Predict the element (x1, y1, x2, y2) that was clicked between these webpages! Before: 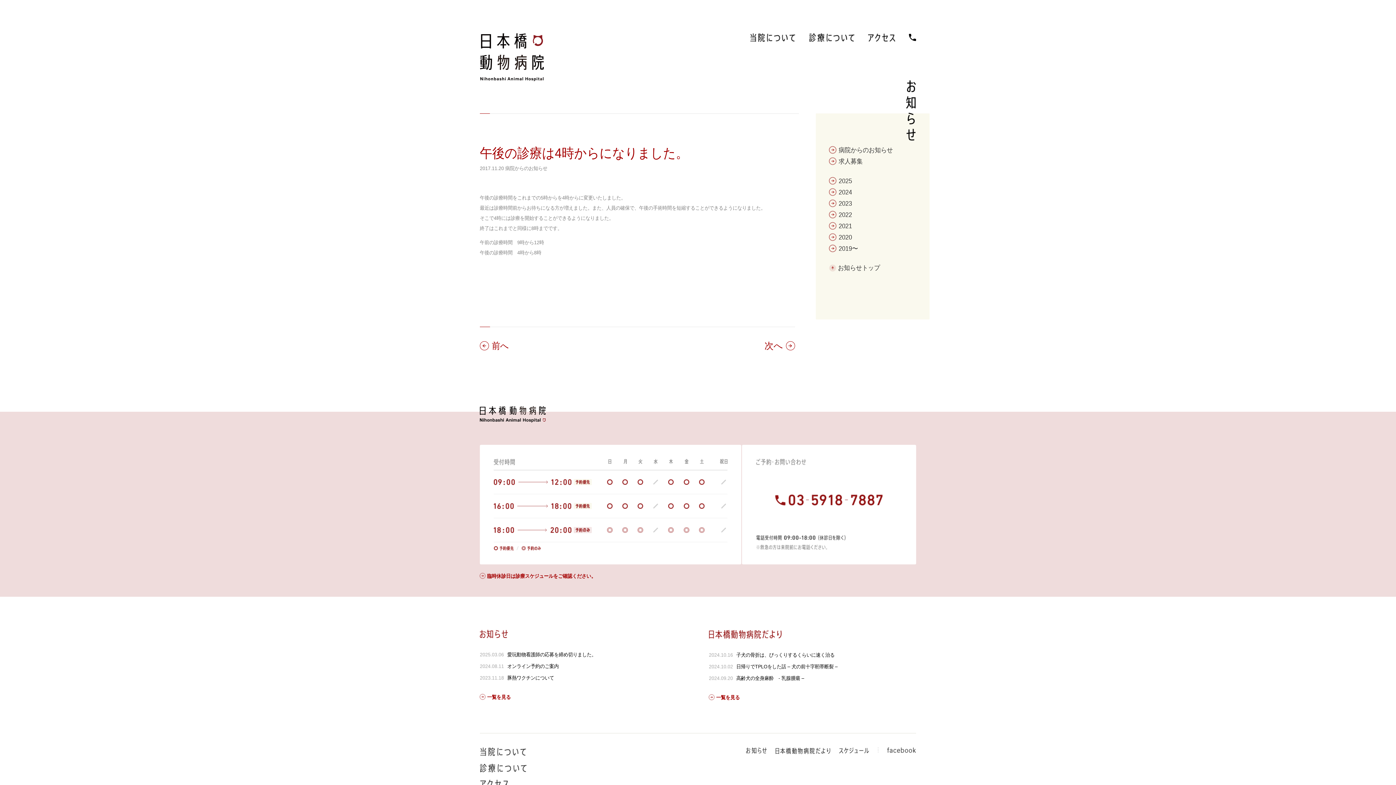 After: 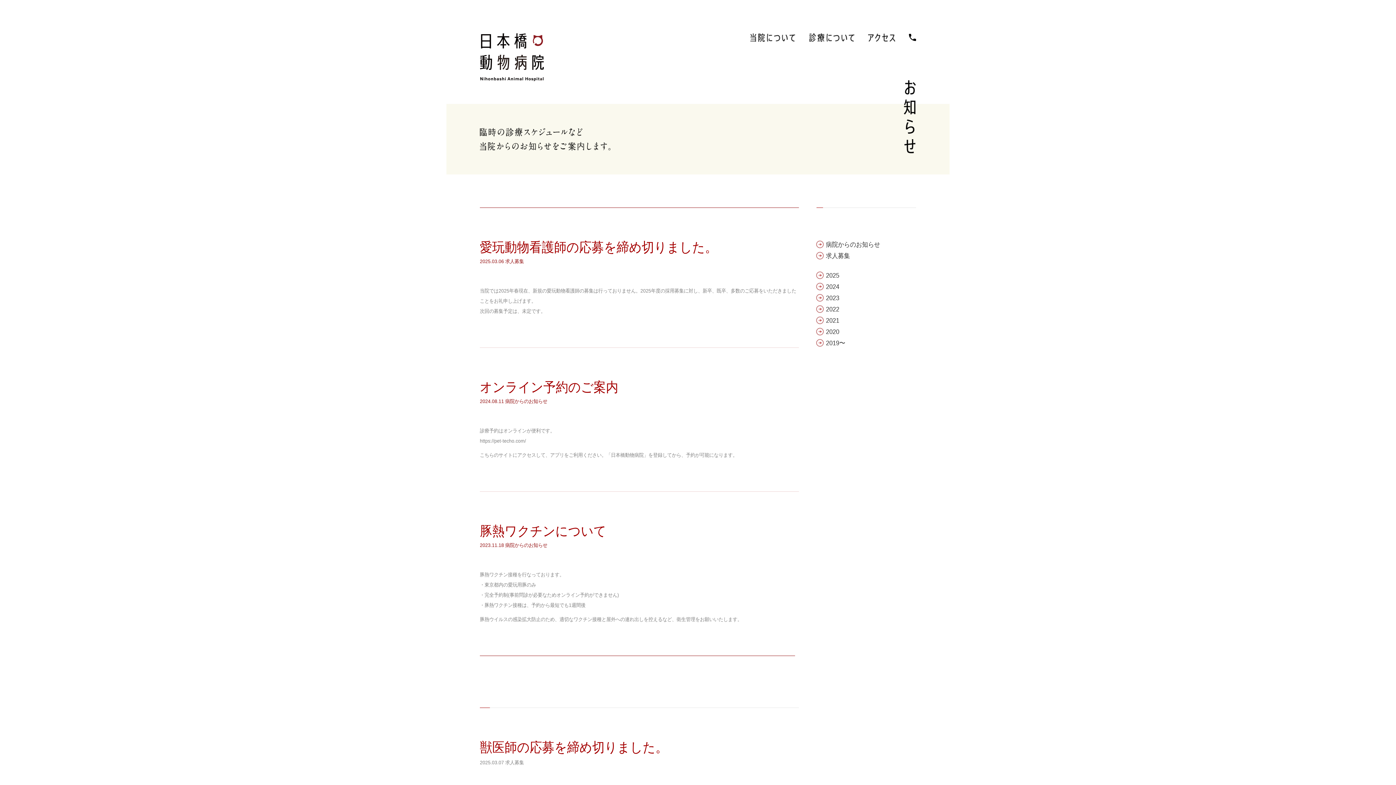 Action: bbox: (480, 633, 508, 639)